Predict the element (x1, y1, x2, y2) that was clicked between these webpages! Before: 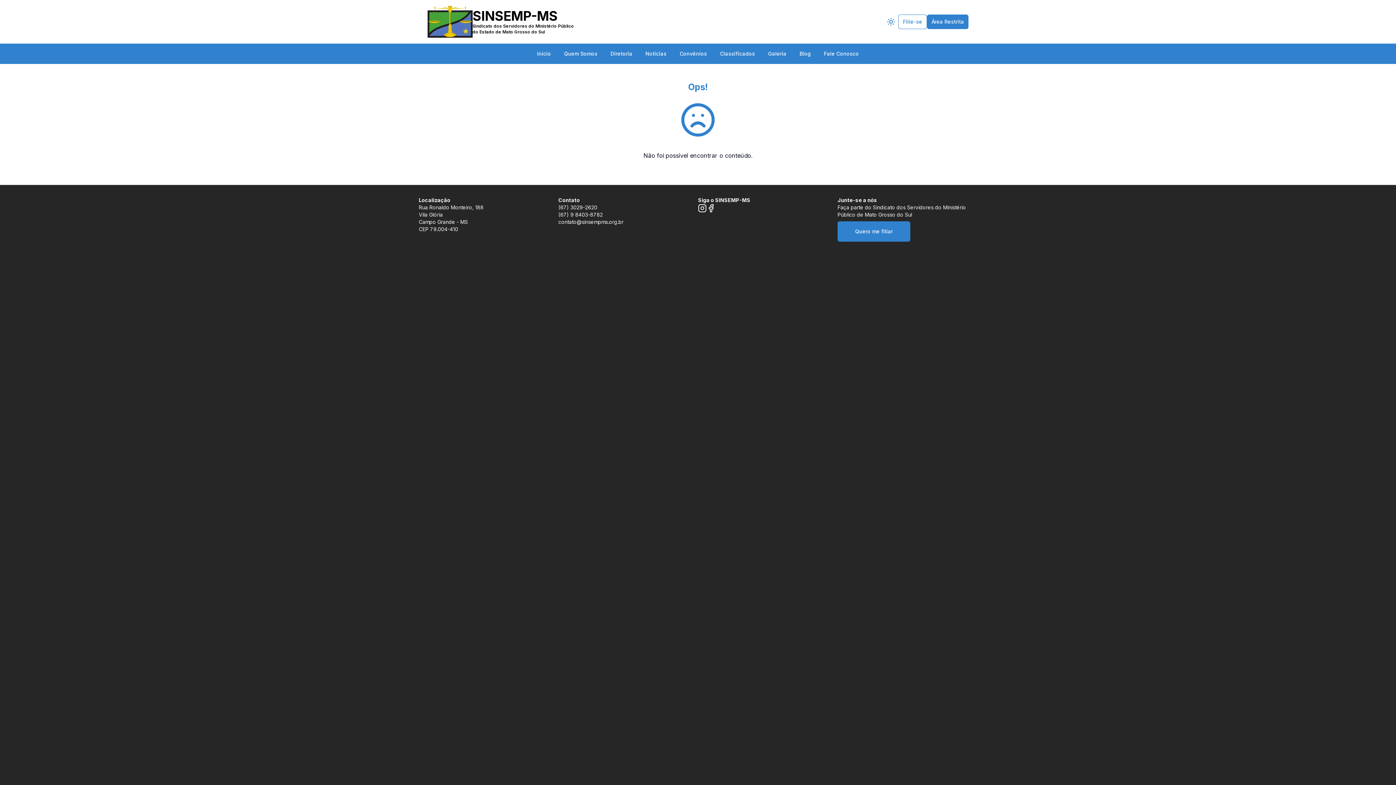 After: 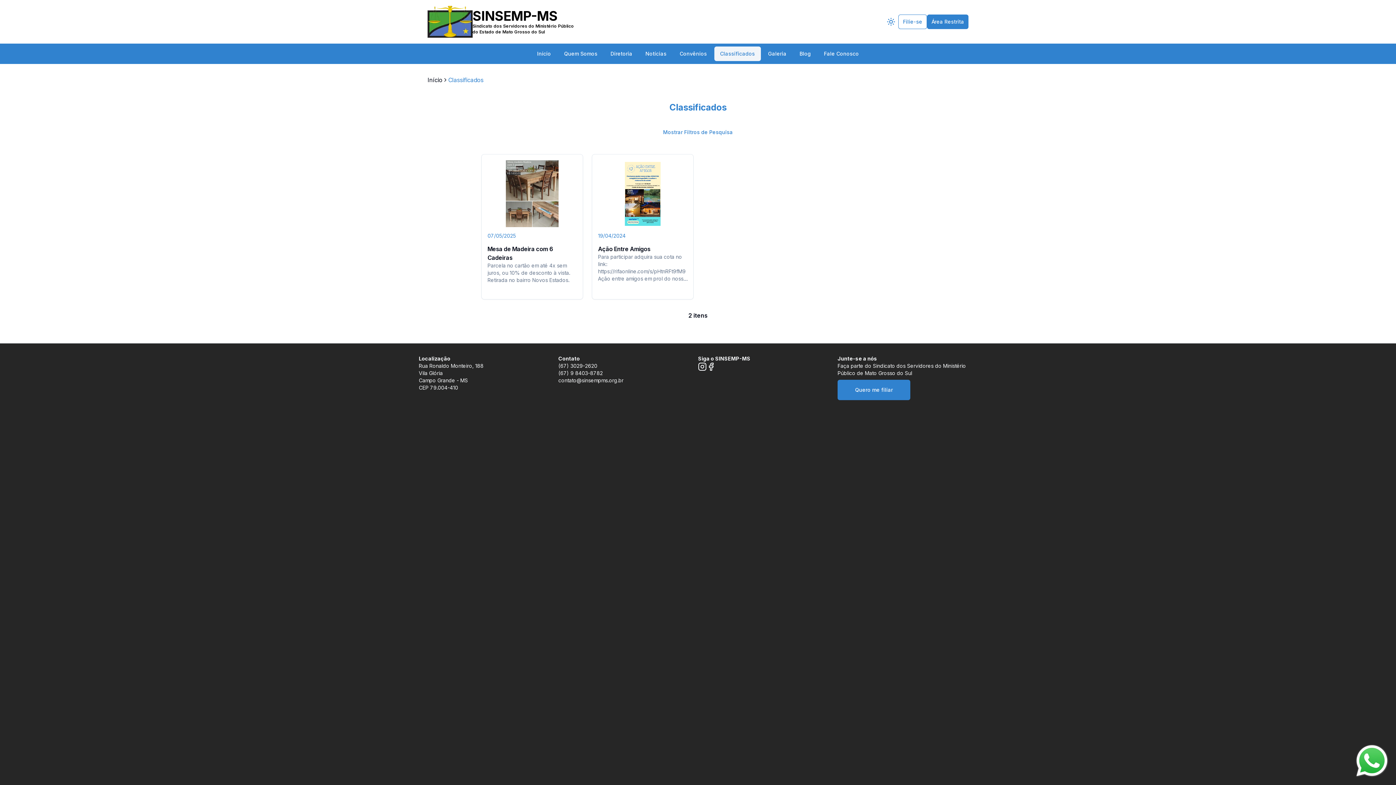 Action: bbox: (714, 46, 760, 61) label: Classificados